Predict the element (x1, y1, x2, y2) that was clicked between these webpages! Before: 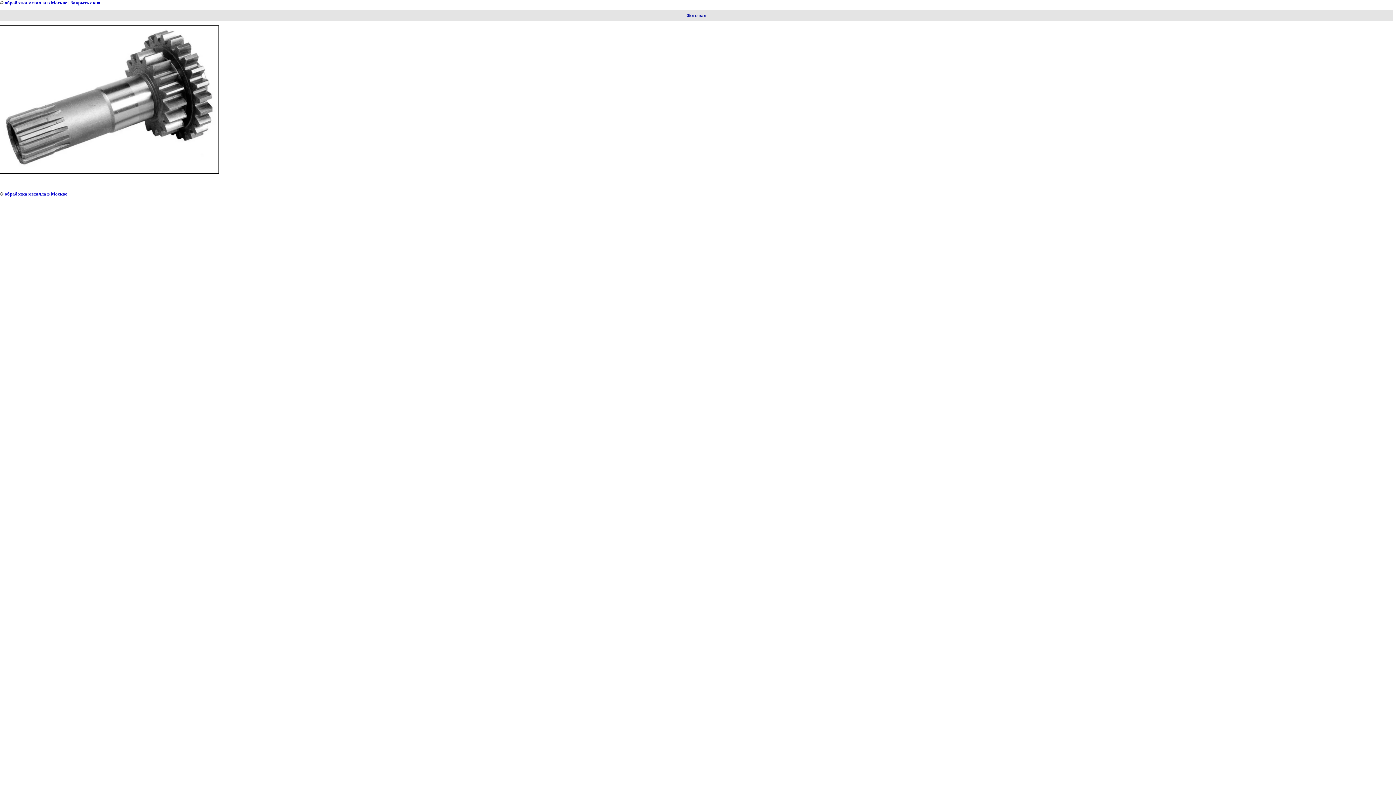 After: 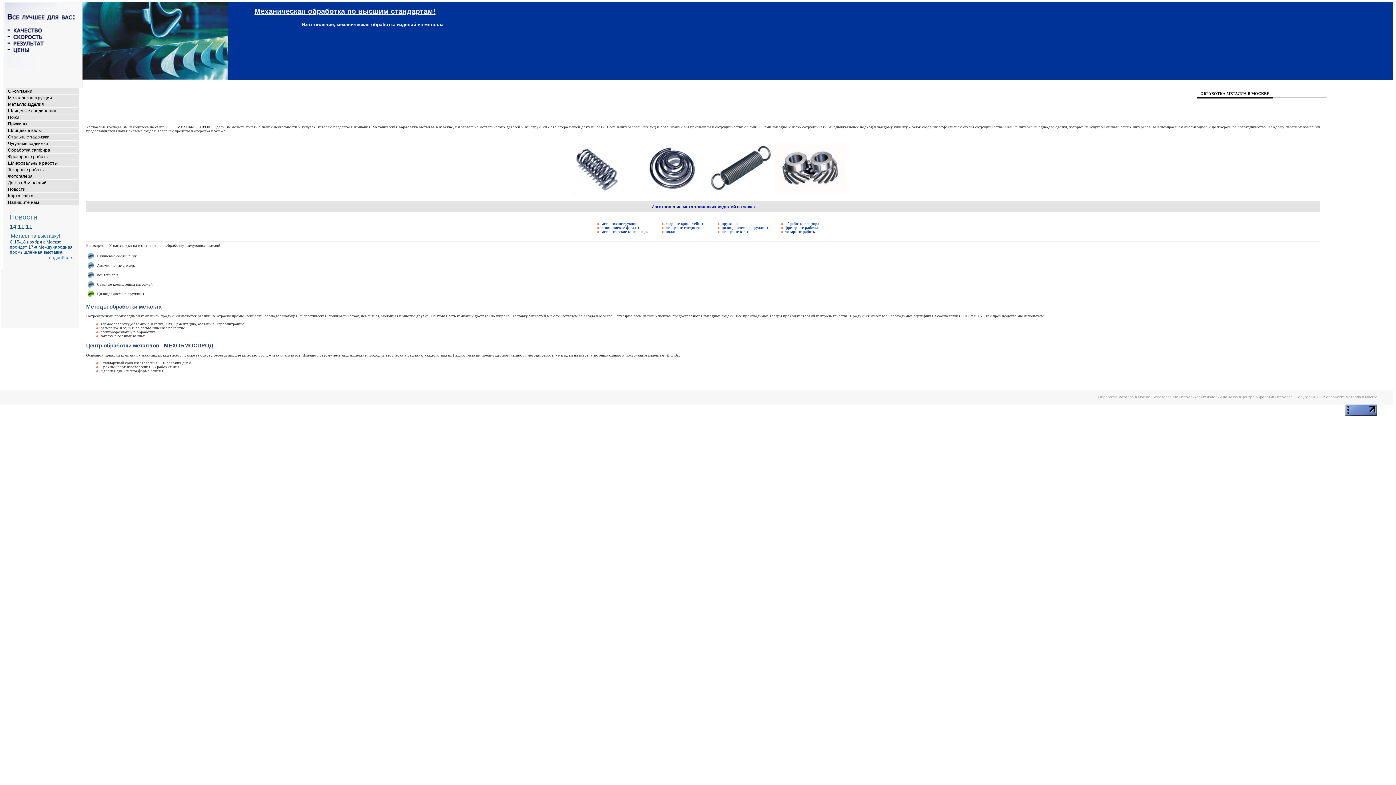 Action: bbox: (4, 191, 67, 196) label: обработка металла в Москве